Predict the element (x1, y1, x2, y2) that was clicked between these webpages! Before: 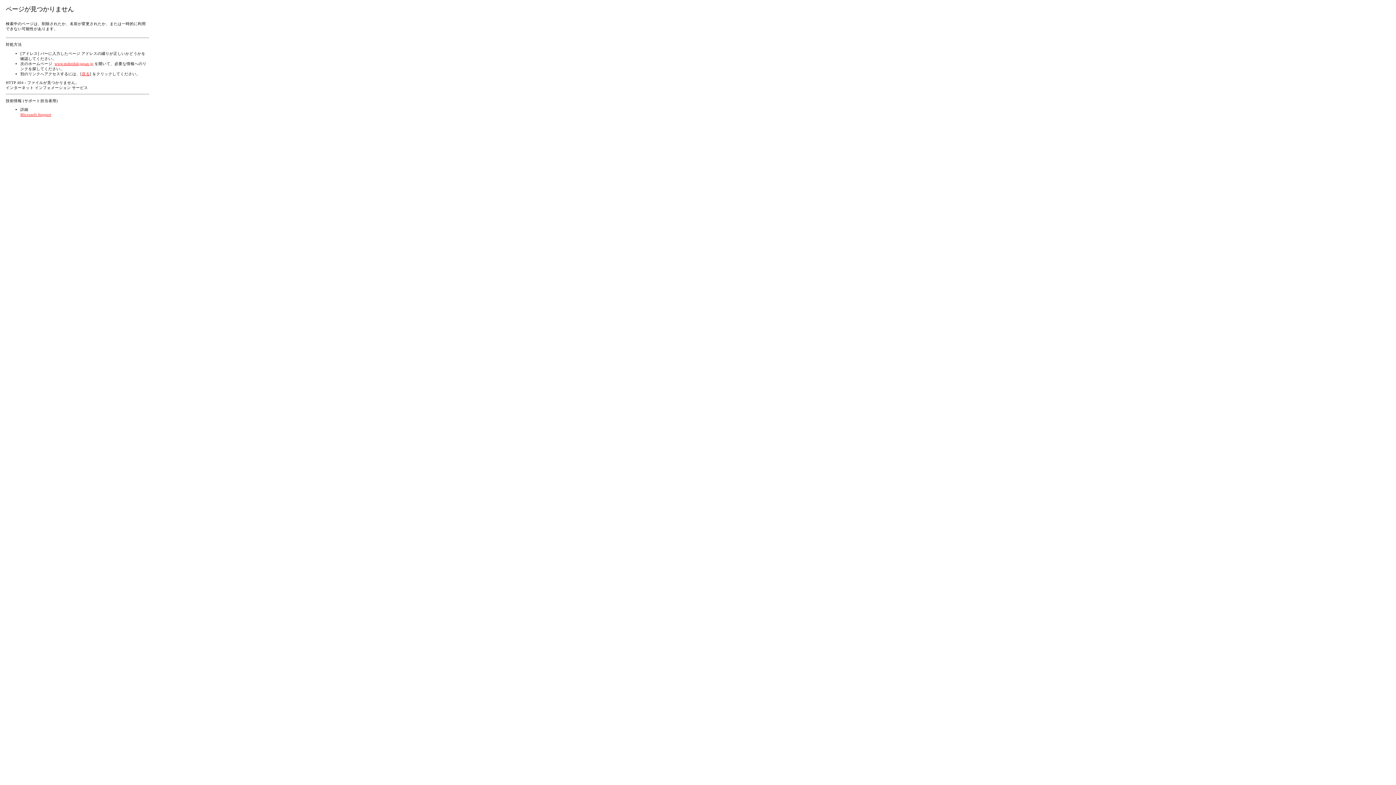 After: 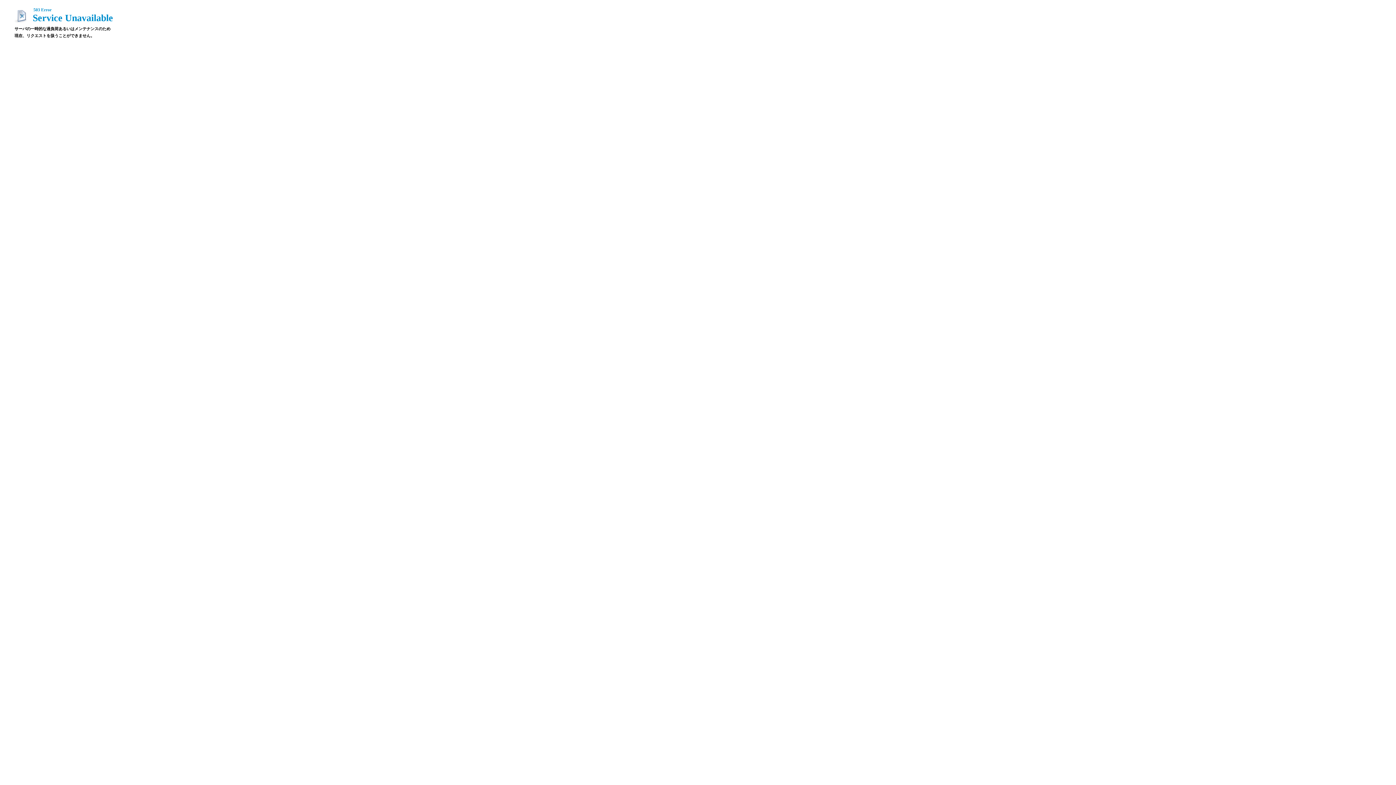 Action: label: www.msbridal-japan.jp bbox: (54, 61, 93, 65)